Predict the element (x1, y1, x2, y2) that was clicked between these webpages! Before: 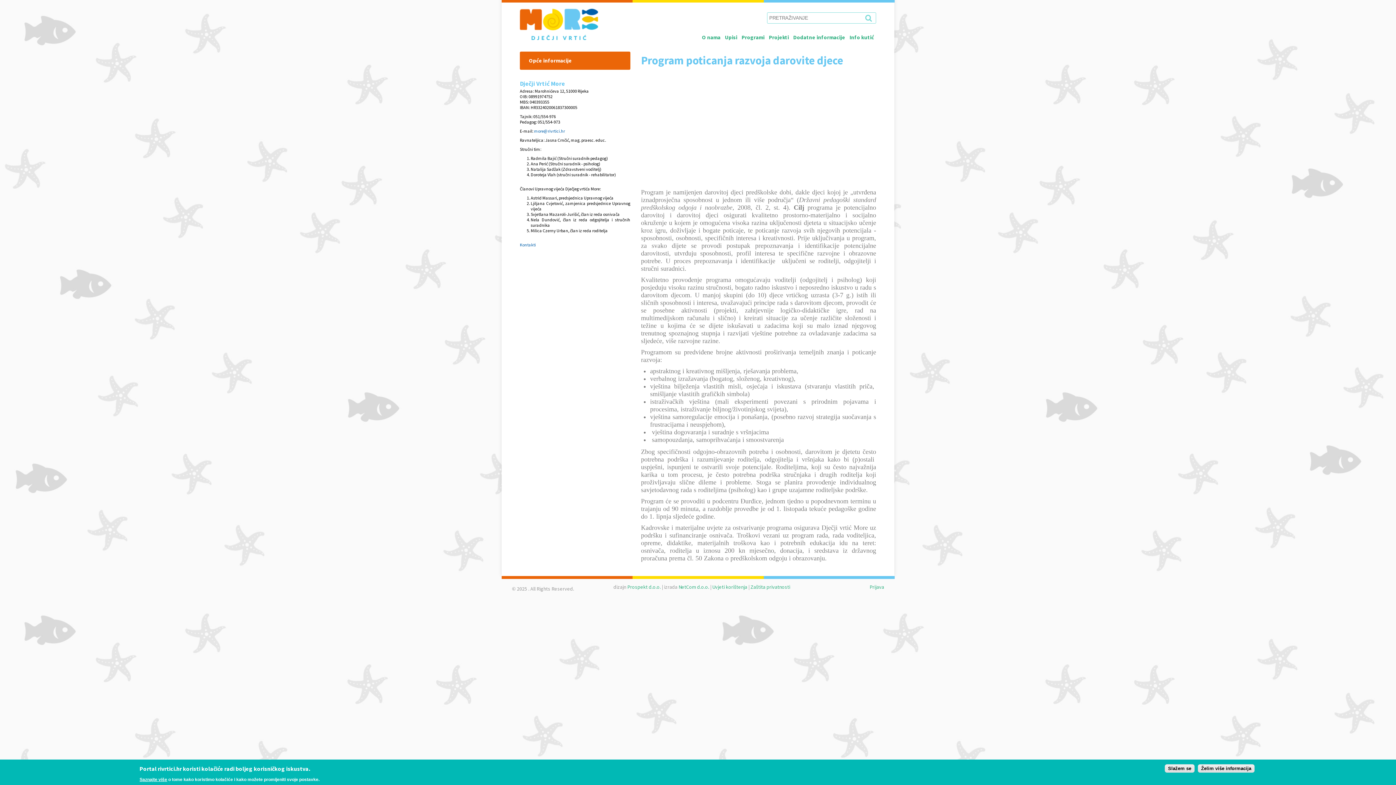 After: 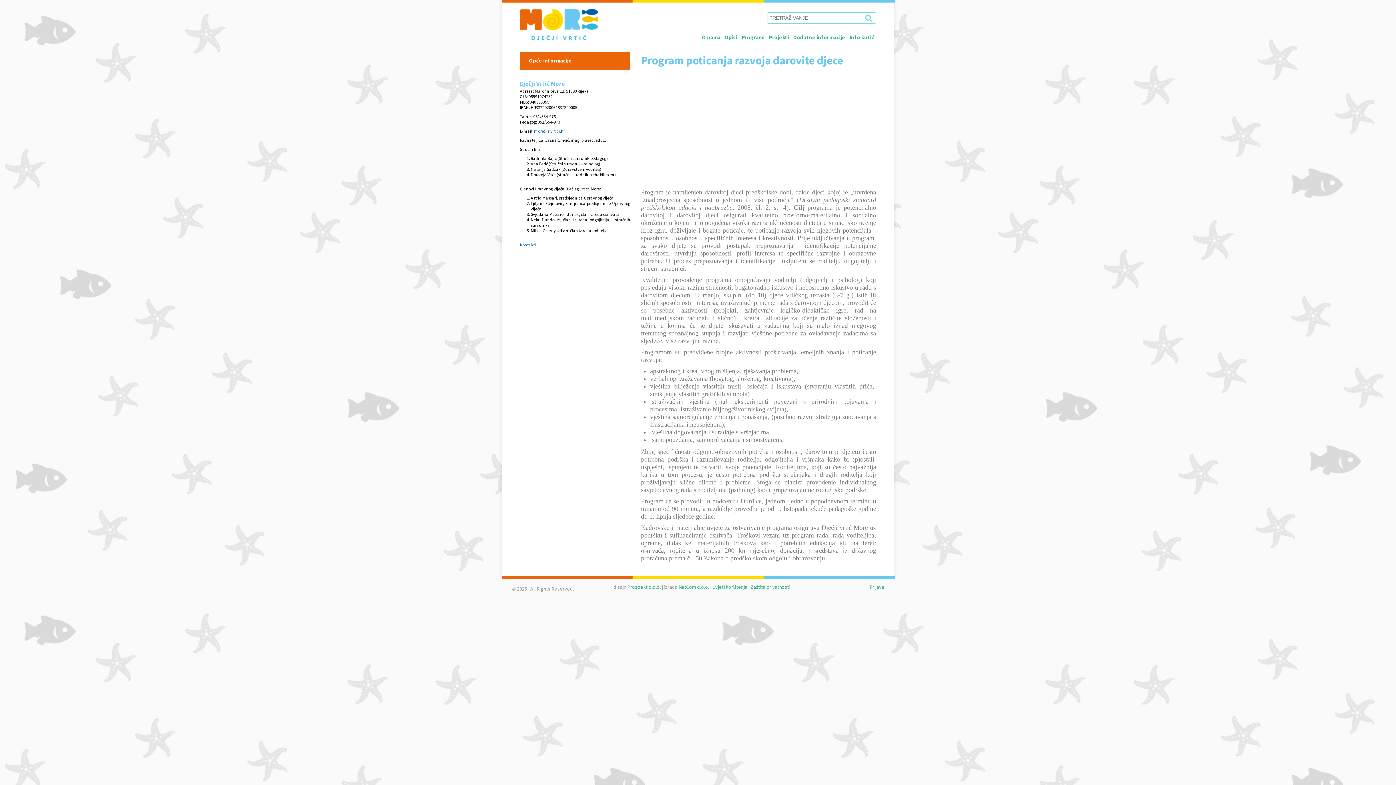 Action: bbox: (1165, 764, 1194, 773) label: Slažem se